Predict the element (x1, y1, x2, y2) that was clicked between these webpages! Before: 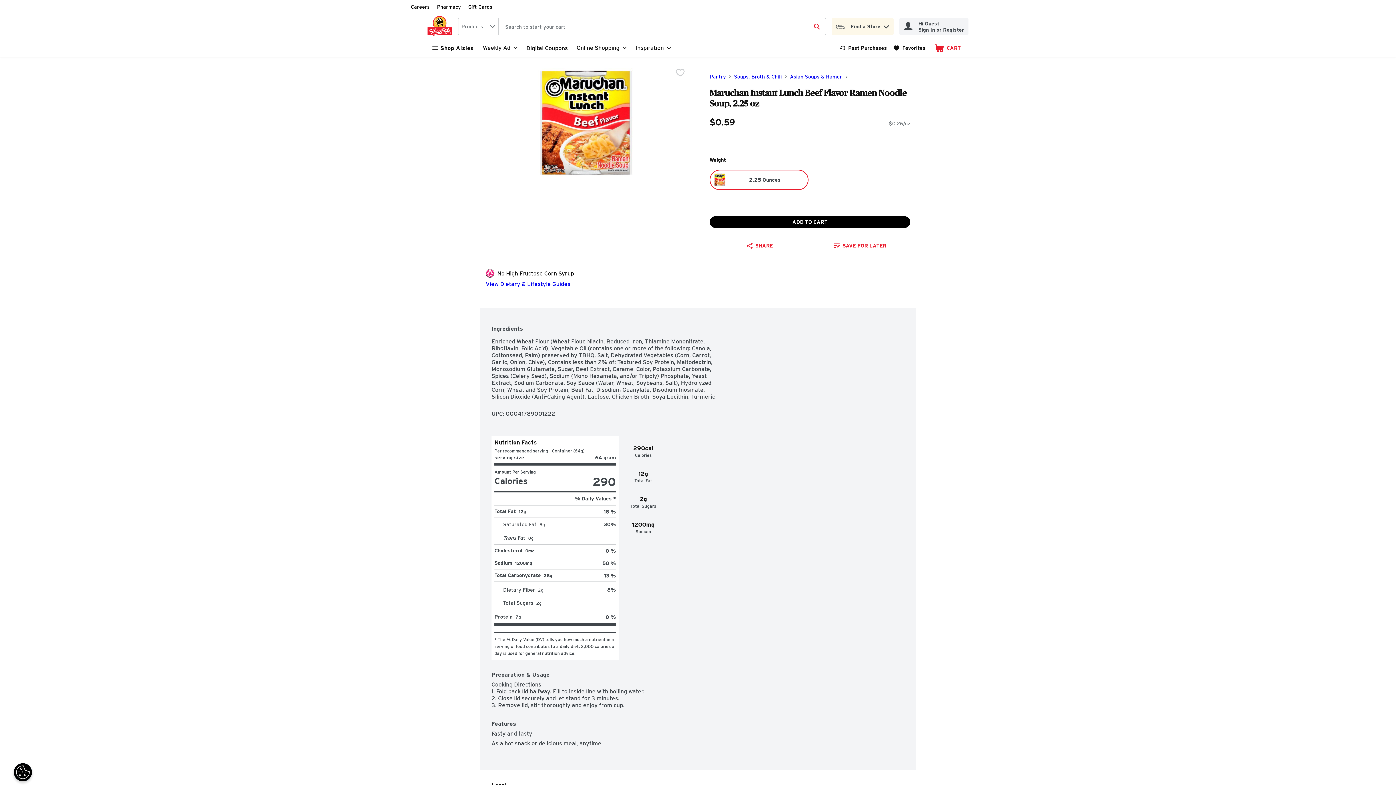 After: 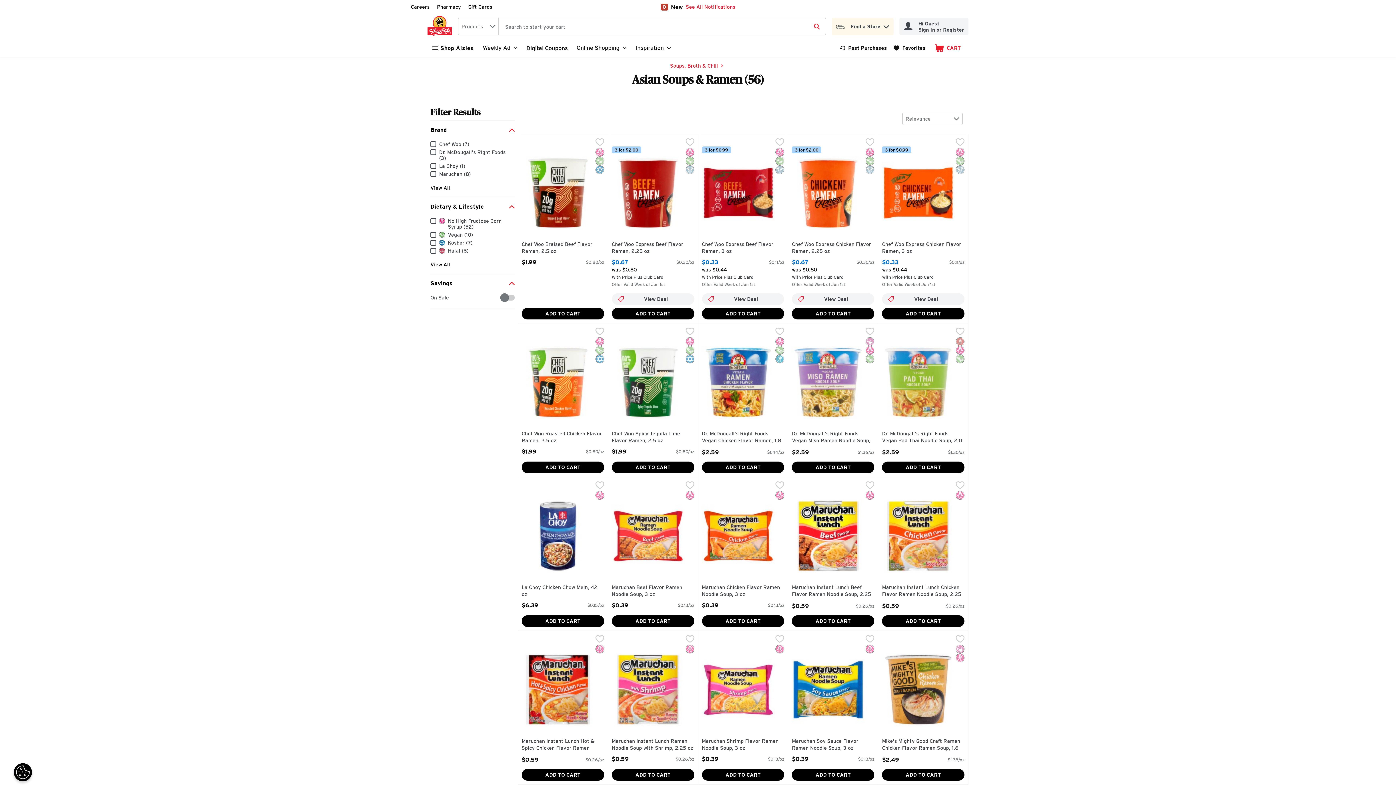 Action: label: Link bbox: (790, 73, 842, 79)